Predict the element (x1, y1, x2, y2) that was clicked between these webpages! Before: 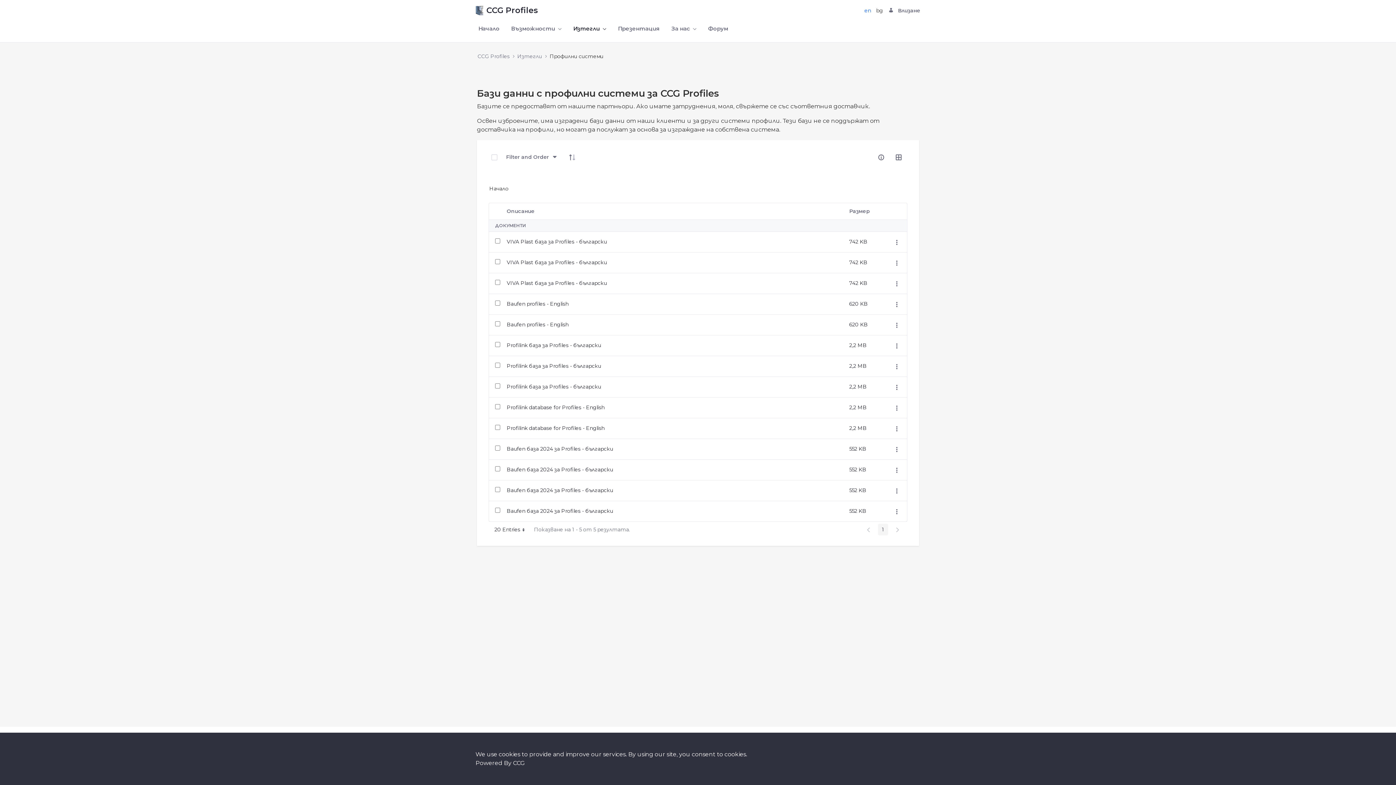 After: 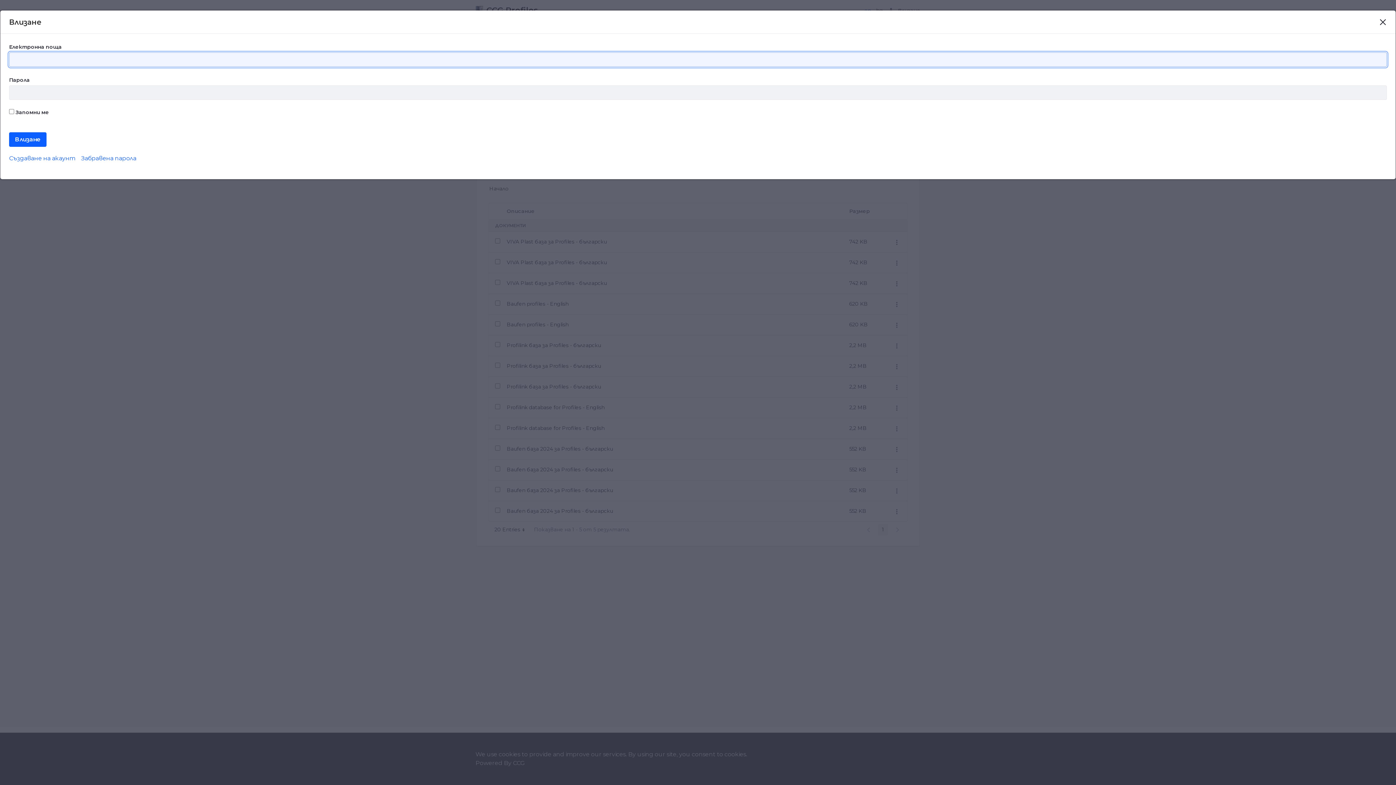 Action: label: Влизане bbox: (888, 7, 920, 13)